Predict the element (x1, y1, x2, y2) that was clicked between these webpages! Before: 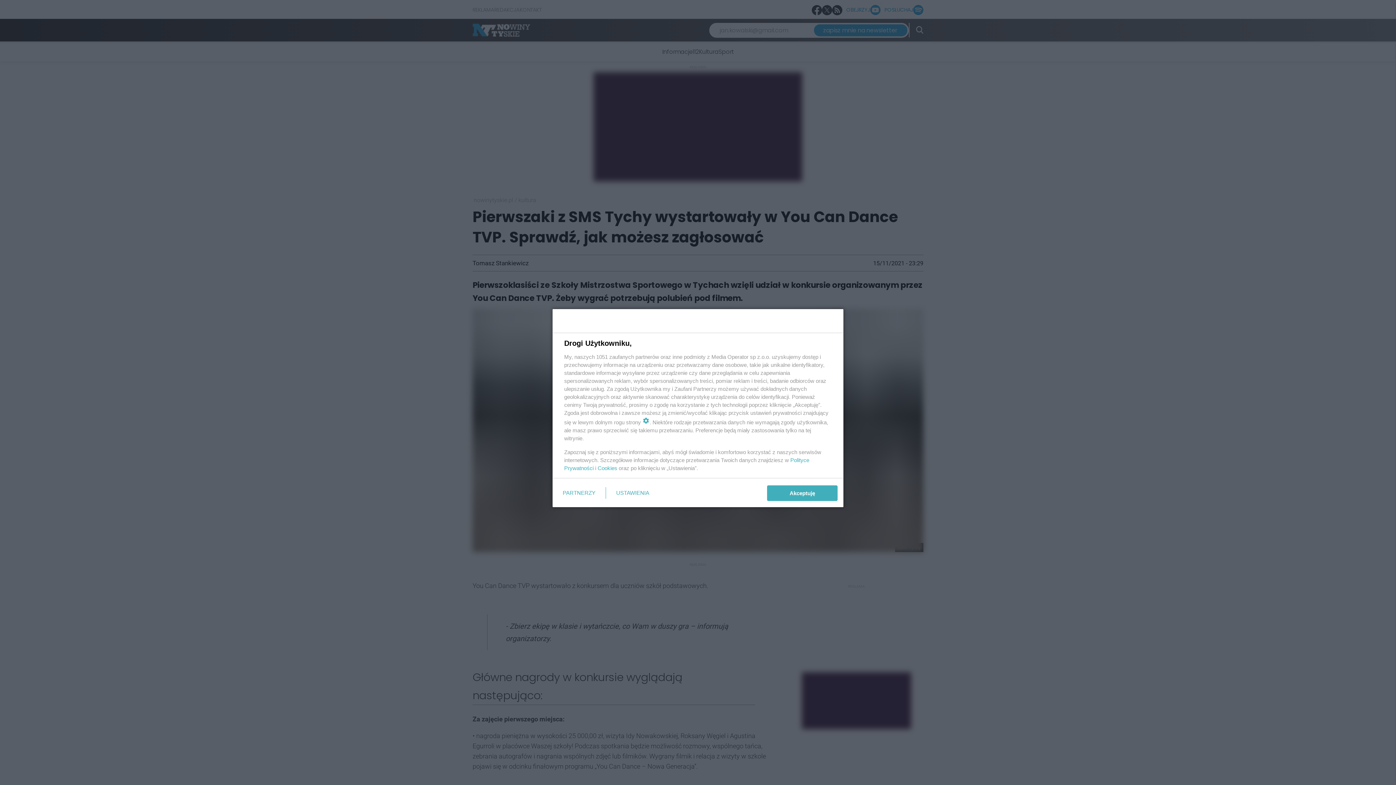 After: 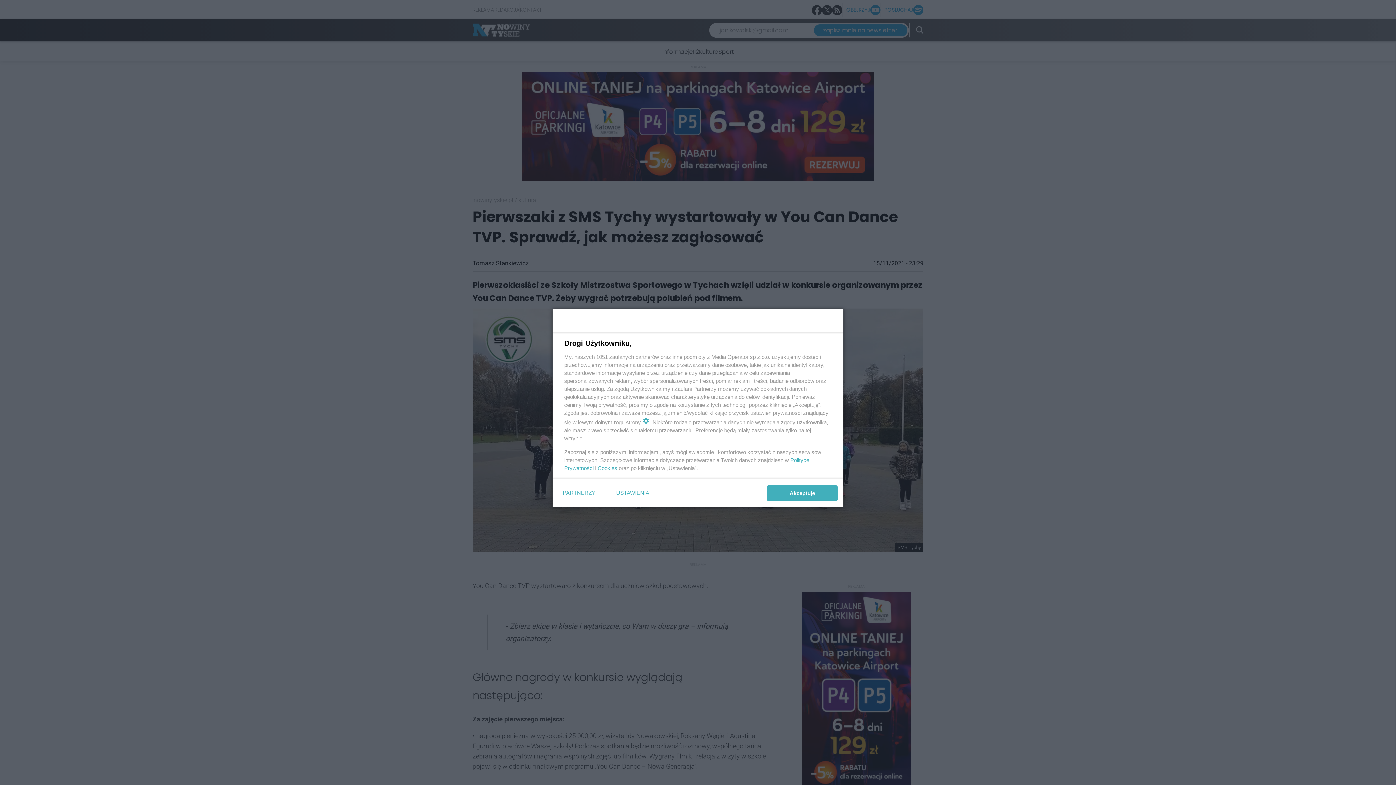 Action: label: Cookies bbox: (597, 465, 617, 471)